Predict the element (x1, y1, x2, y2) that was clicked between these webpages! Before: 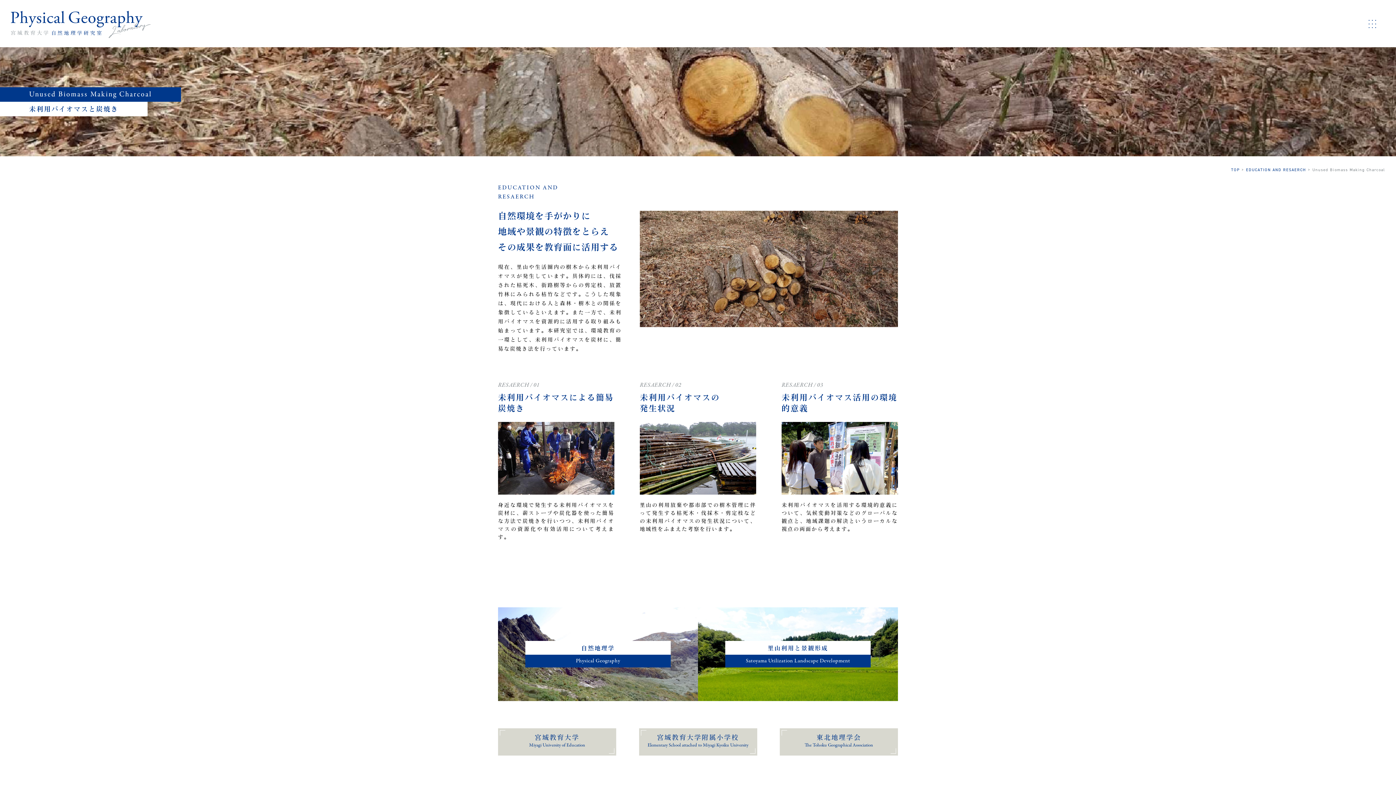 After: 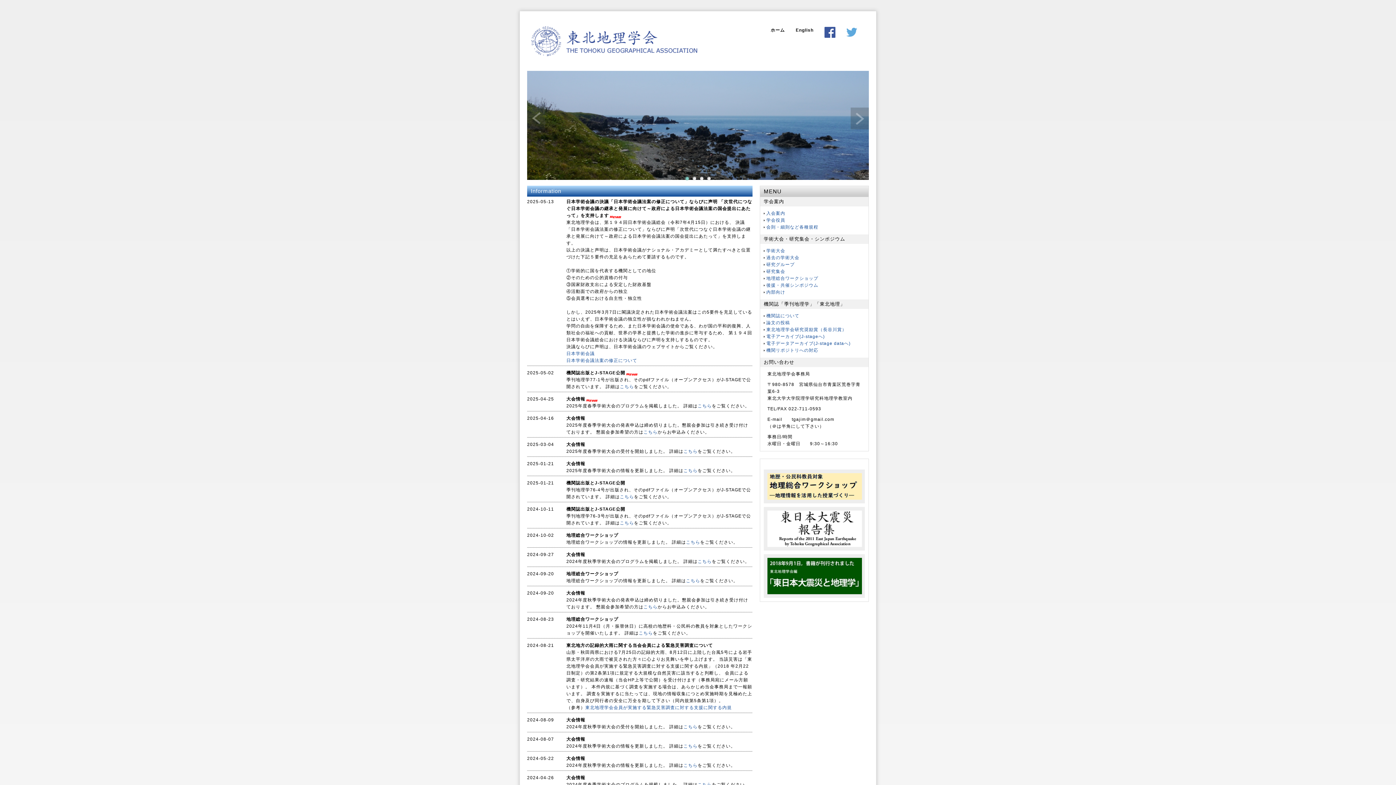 Action: label: 東北地理学会
The Tohoku Geographical Association bbox: (780, 728, 898, 755)